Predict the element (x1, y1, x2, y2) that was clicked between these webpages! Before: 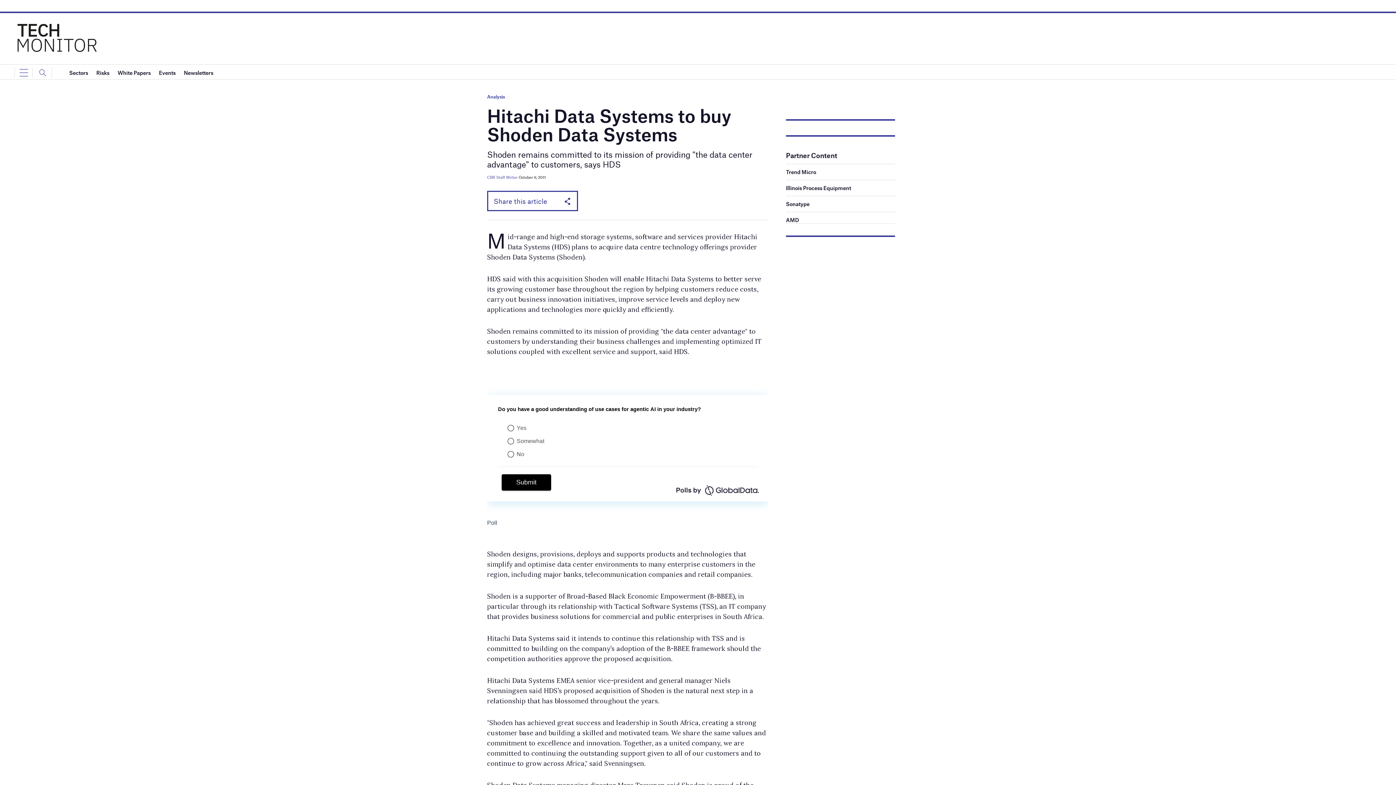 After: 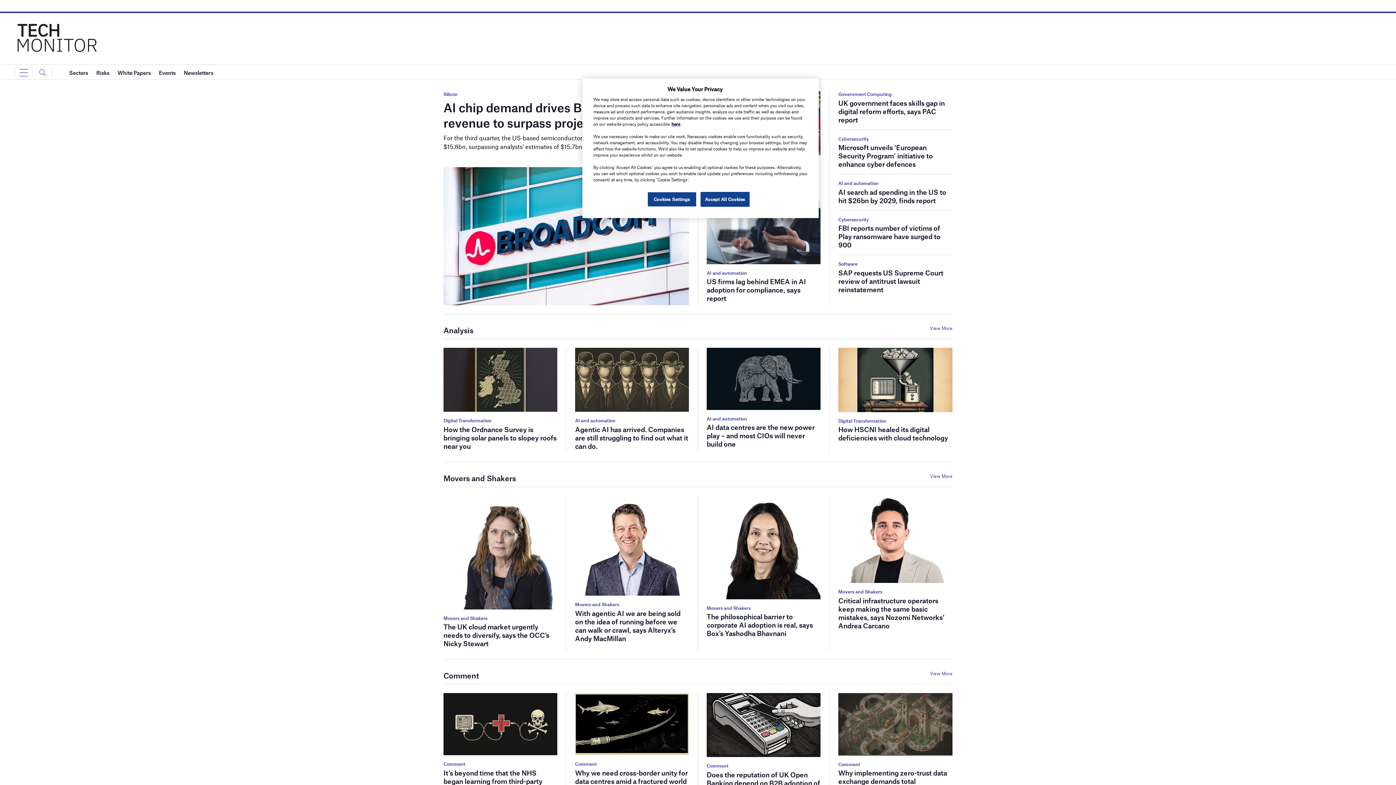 Action: bbox: (14, 34, 98, 39)